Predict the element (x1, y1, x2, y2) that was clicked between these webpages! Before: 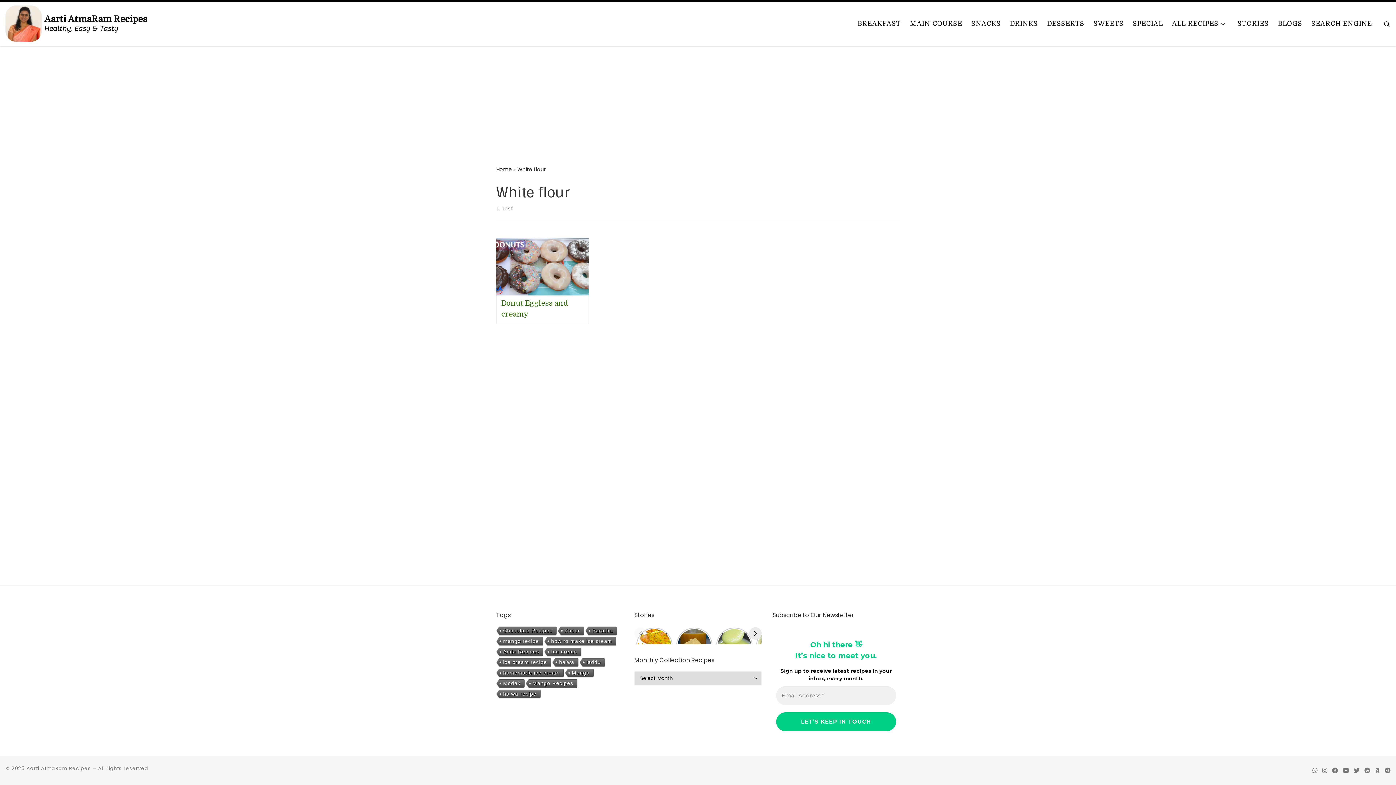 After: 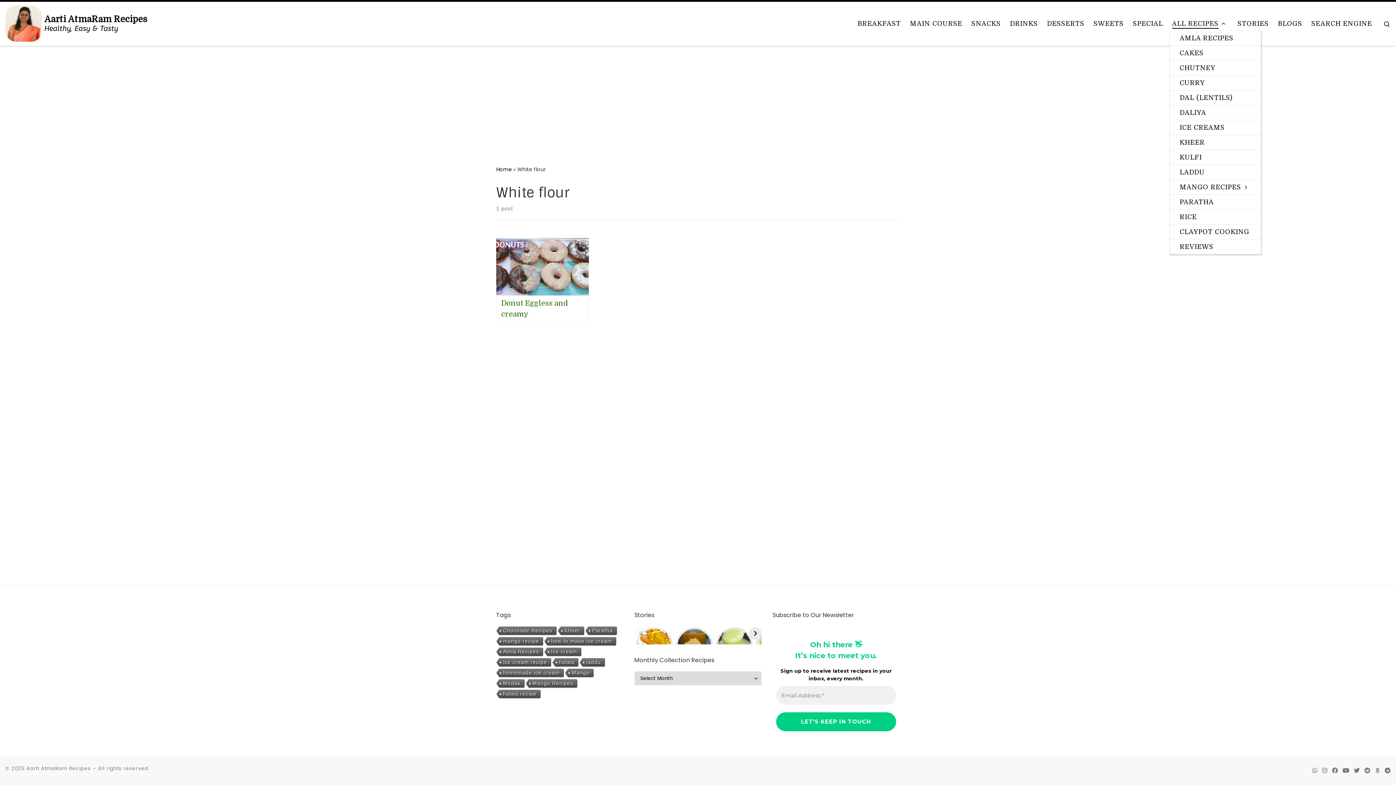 Action: label: ALL RECIPES bbox: (1170, 16, 1230, 31)